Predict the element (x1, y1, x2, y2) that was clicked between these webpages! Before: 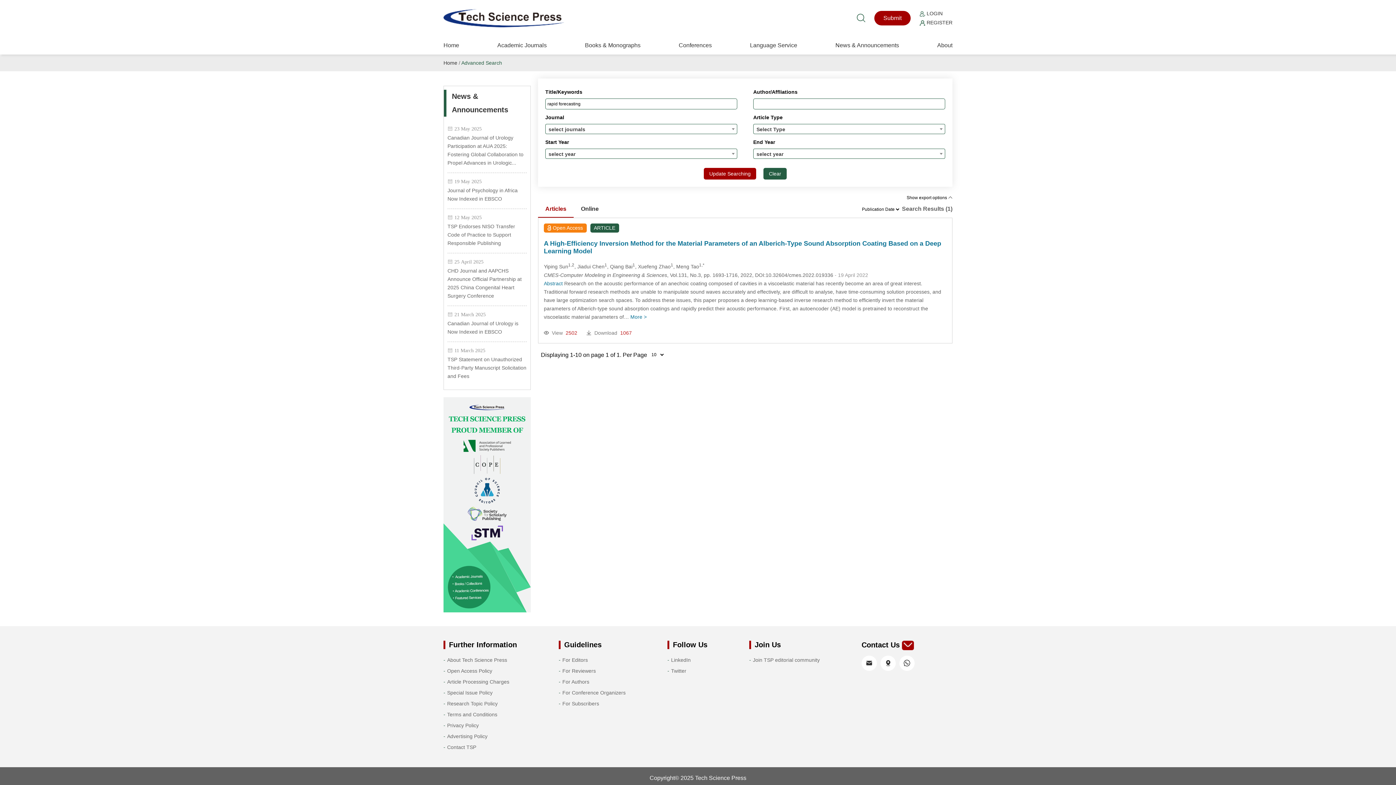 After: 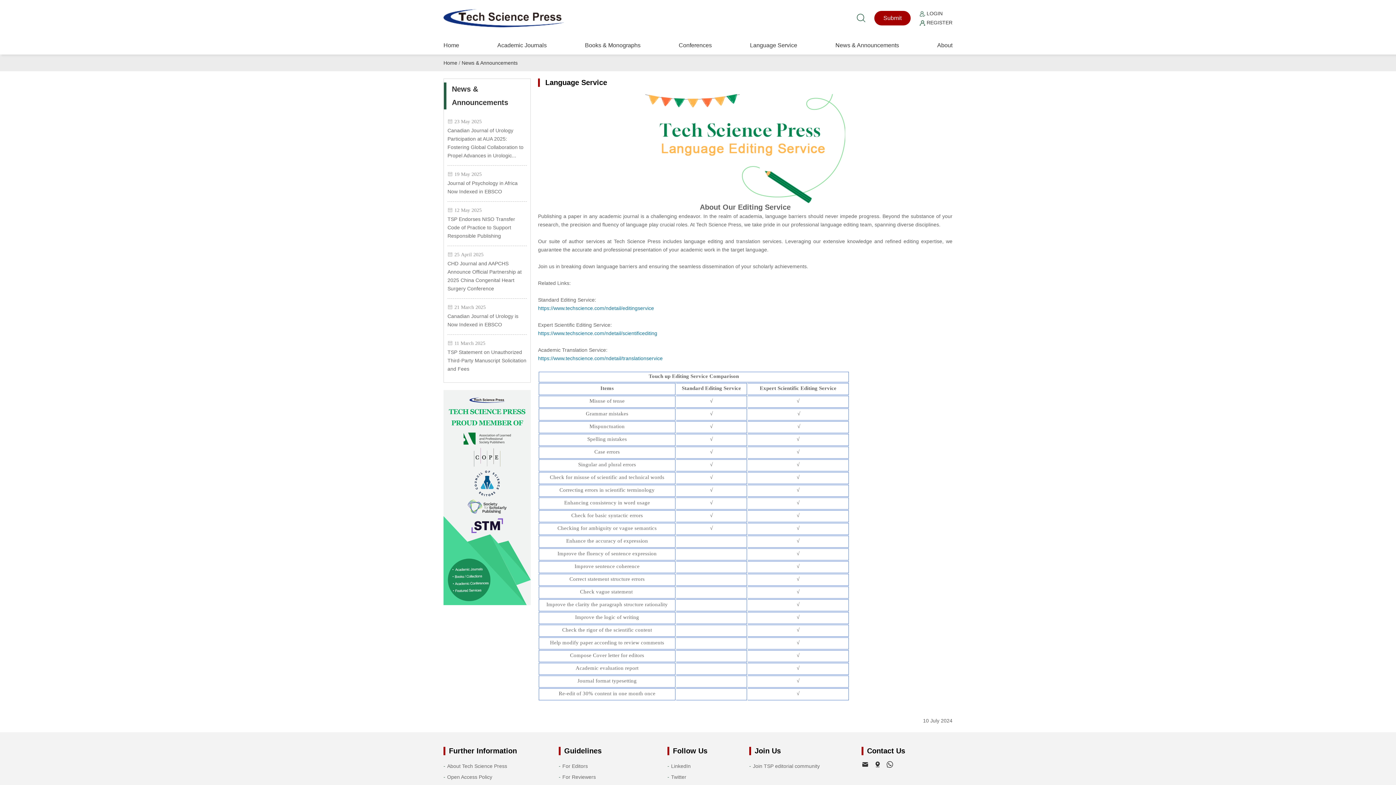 Action: label: Language Service bbox: (750, 36, 797, 54)